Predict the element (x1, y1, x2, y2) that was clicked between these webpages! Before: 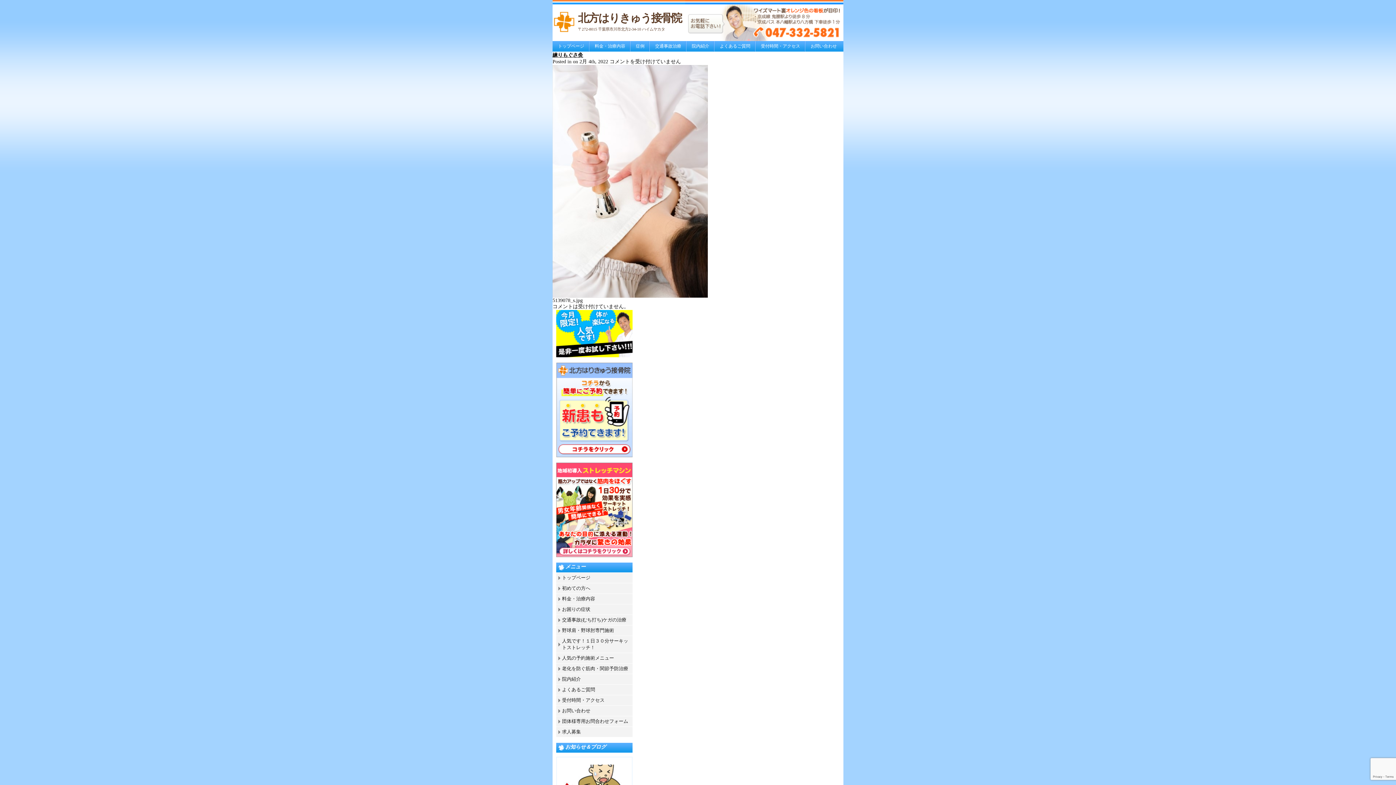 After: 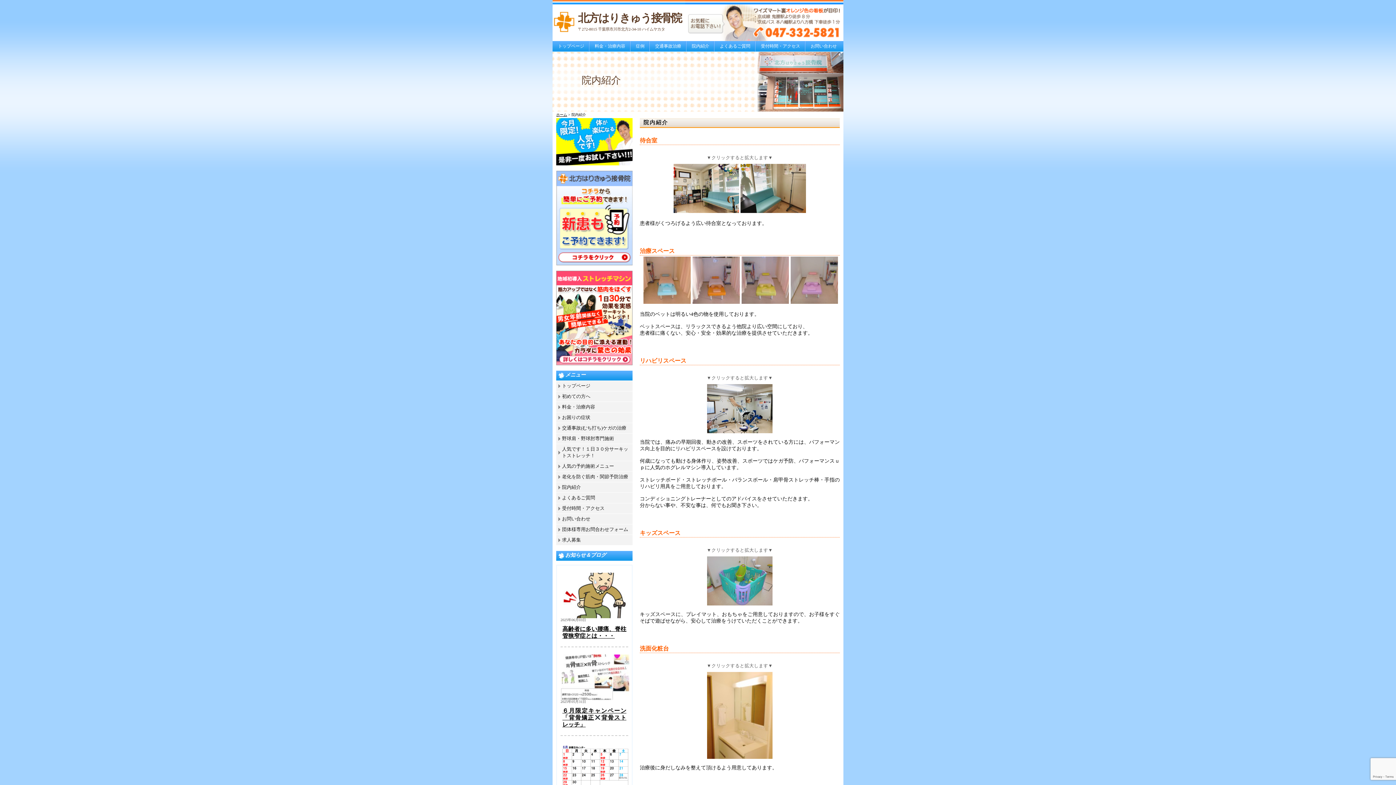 Action: bbox: (692, 43, 709, 48) label: 院内紹介